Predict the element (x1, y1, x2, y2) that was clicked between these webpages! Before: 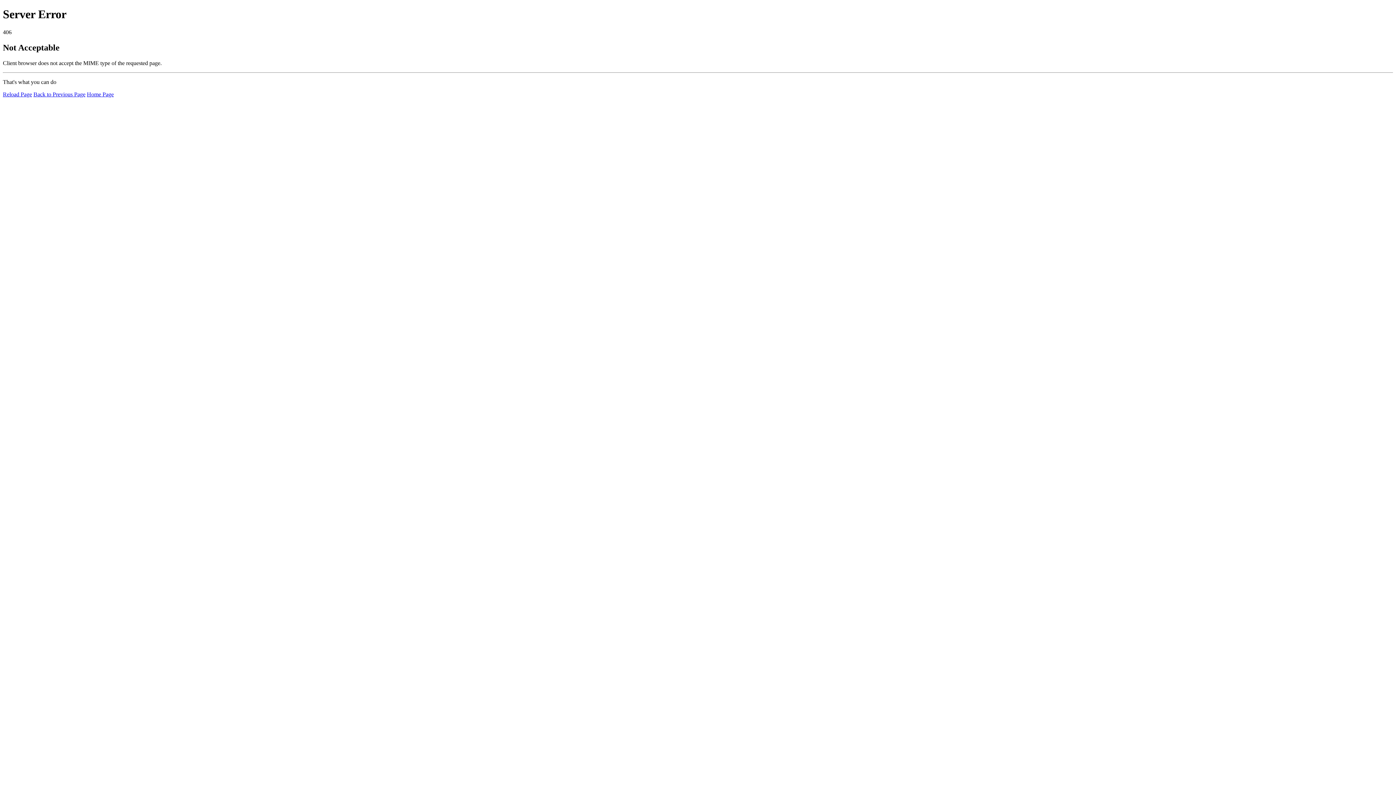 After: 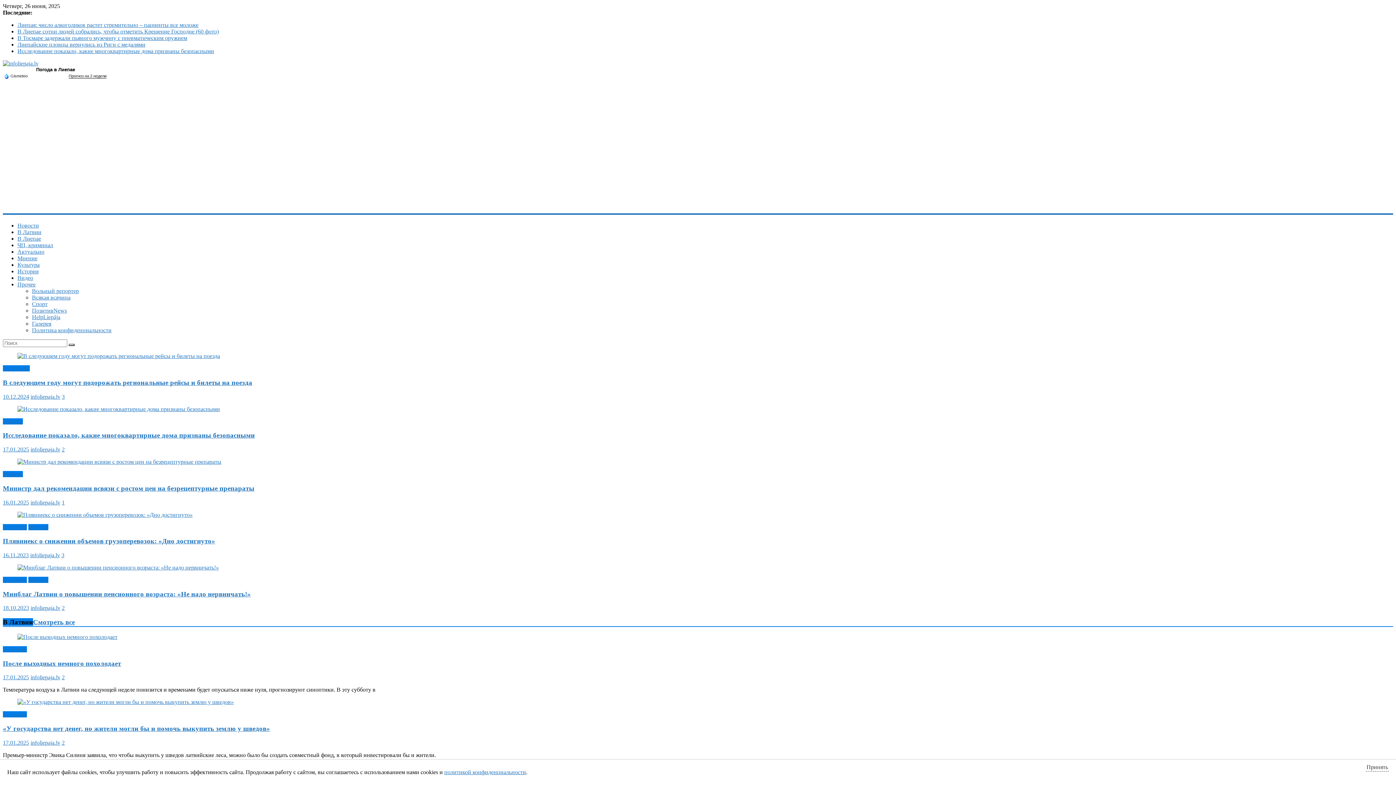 Action: bbox: (86, 91, 113, 97) label: Home Page